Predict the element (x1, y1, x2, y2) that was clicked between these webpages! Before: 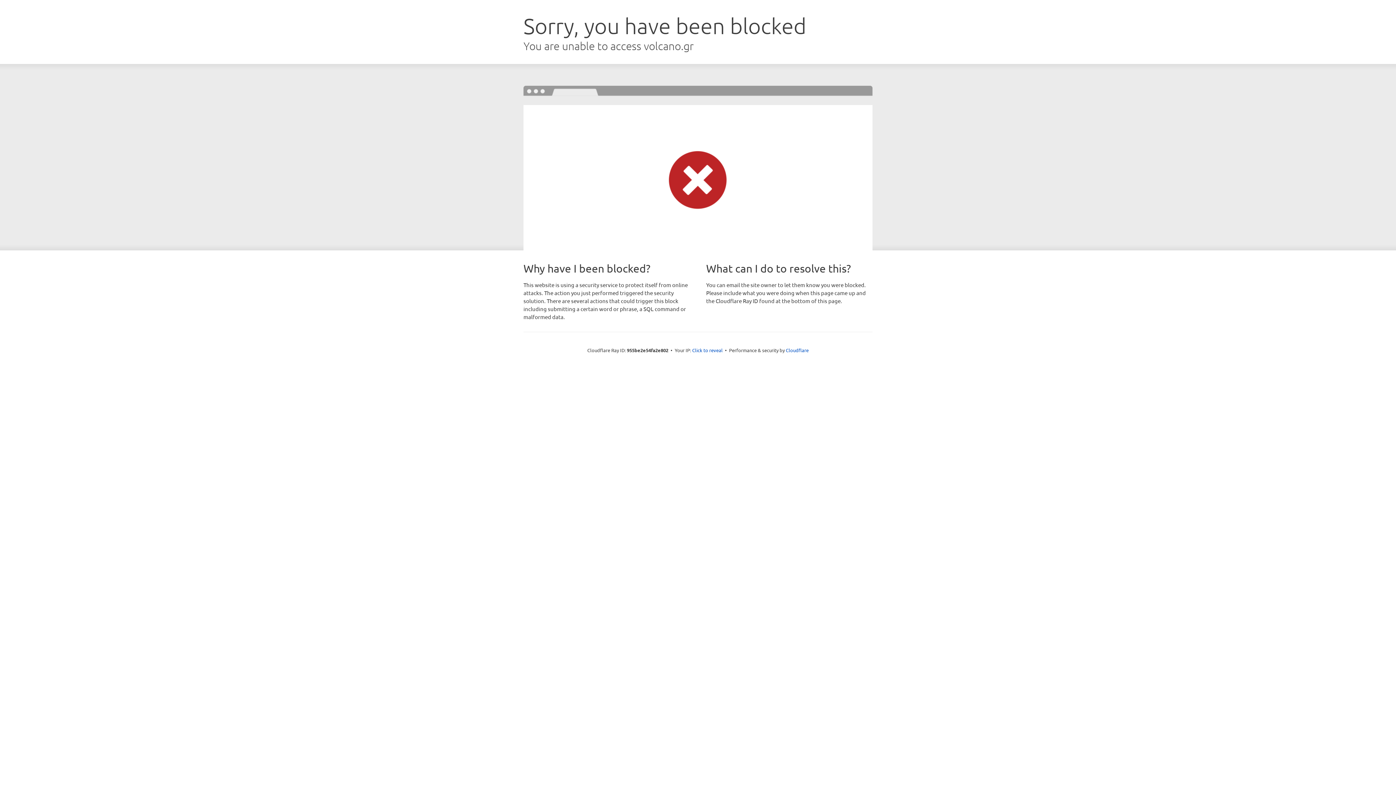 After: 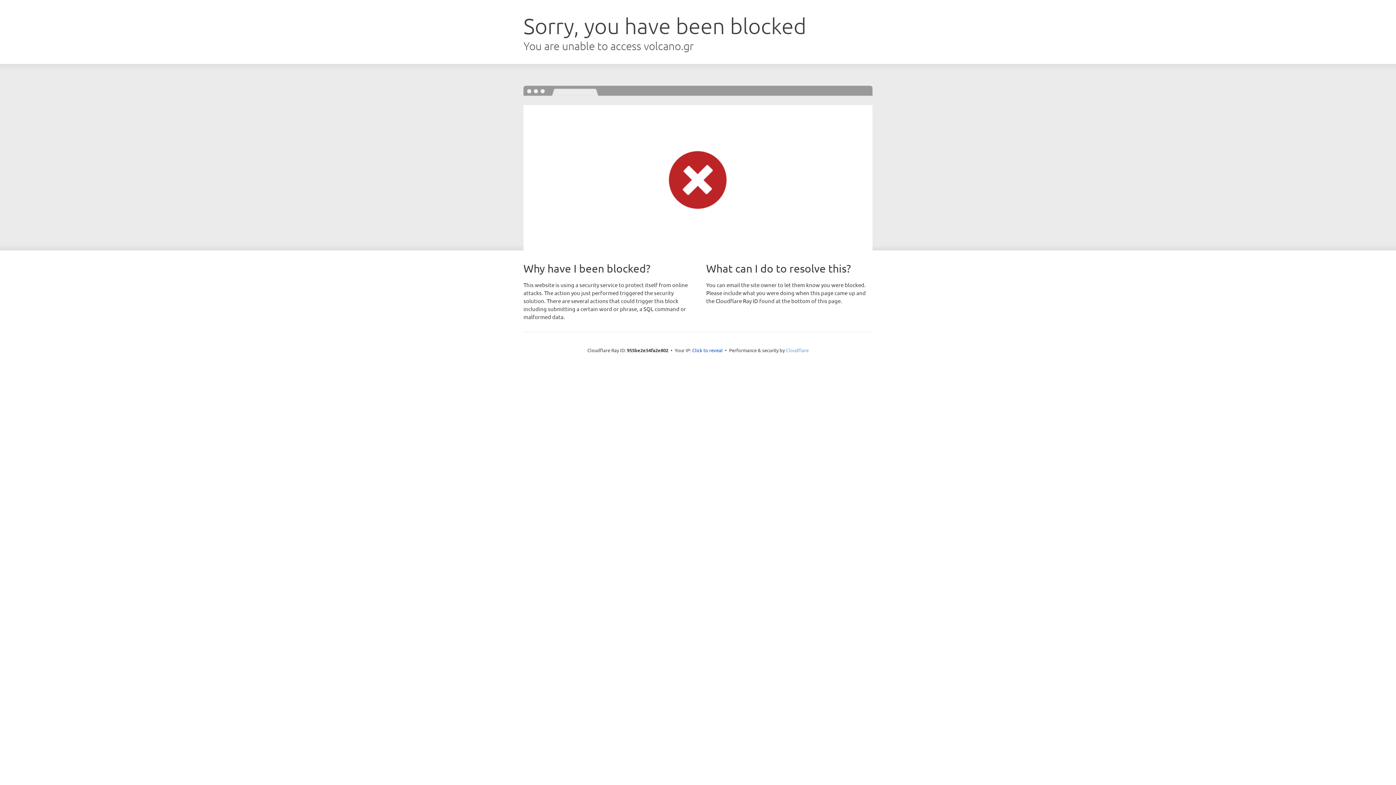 Action: label: Cloudflare bbox: (786, 347, 808, 353)